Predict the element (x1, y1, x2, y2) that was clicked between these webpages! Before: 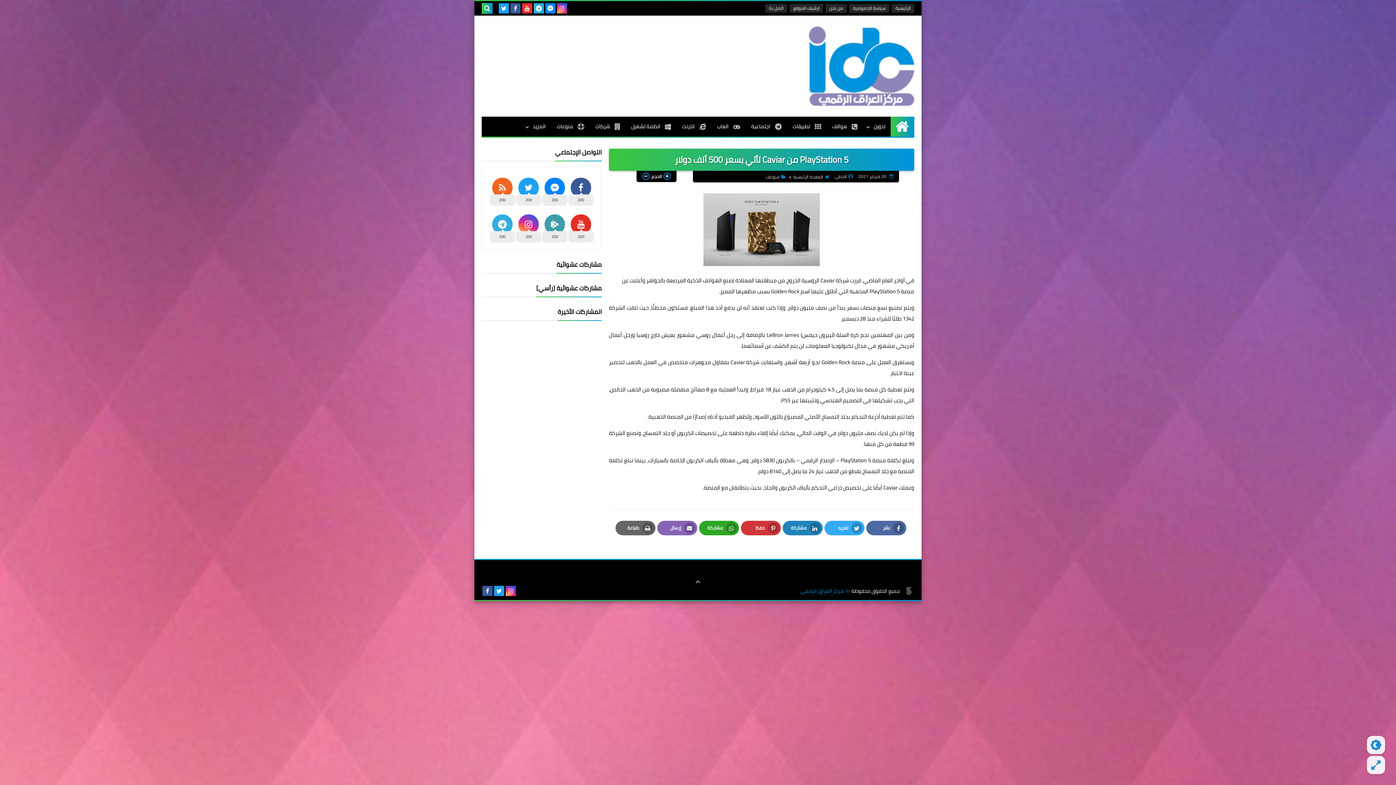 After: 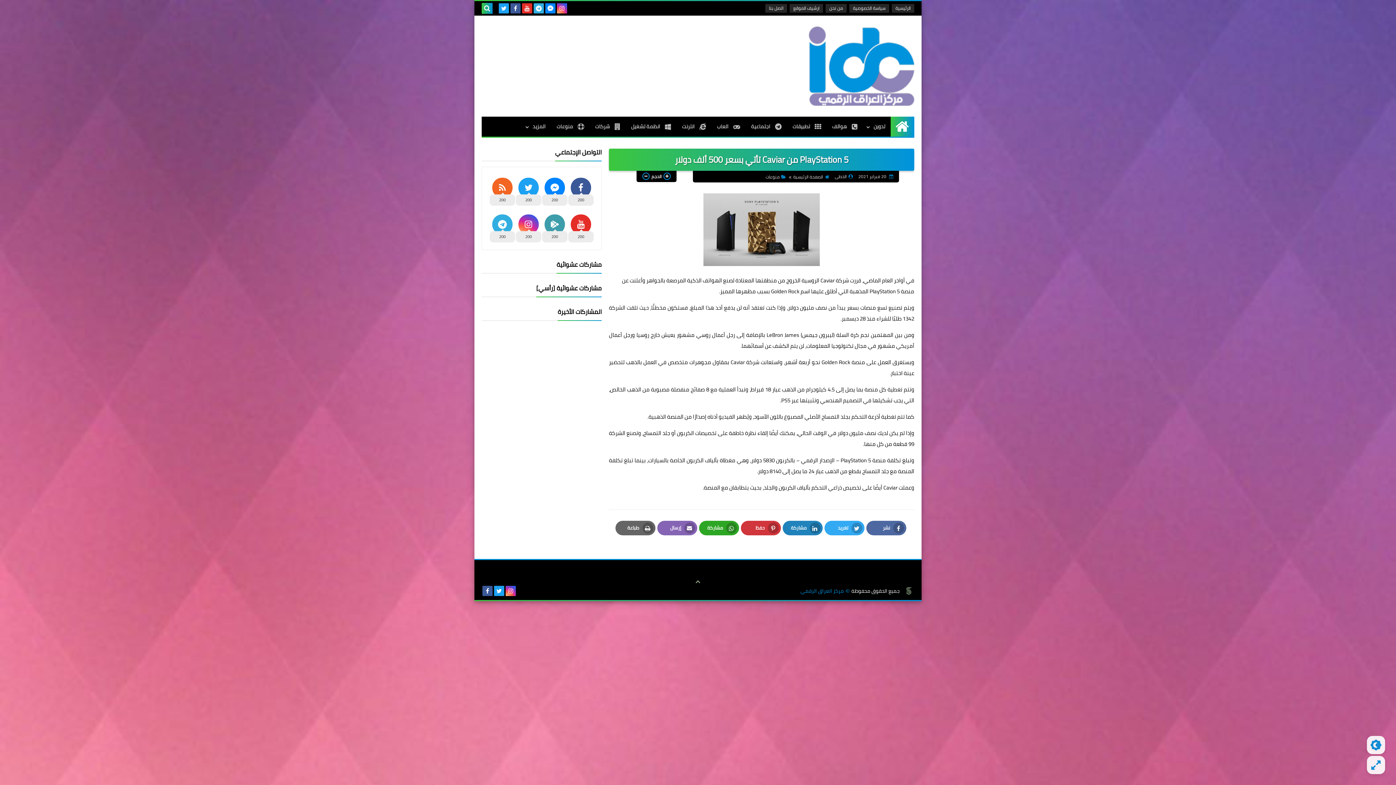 Action: bbox: (498, 3, 509, 13)